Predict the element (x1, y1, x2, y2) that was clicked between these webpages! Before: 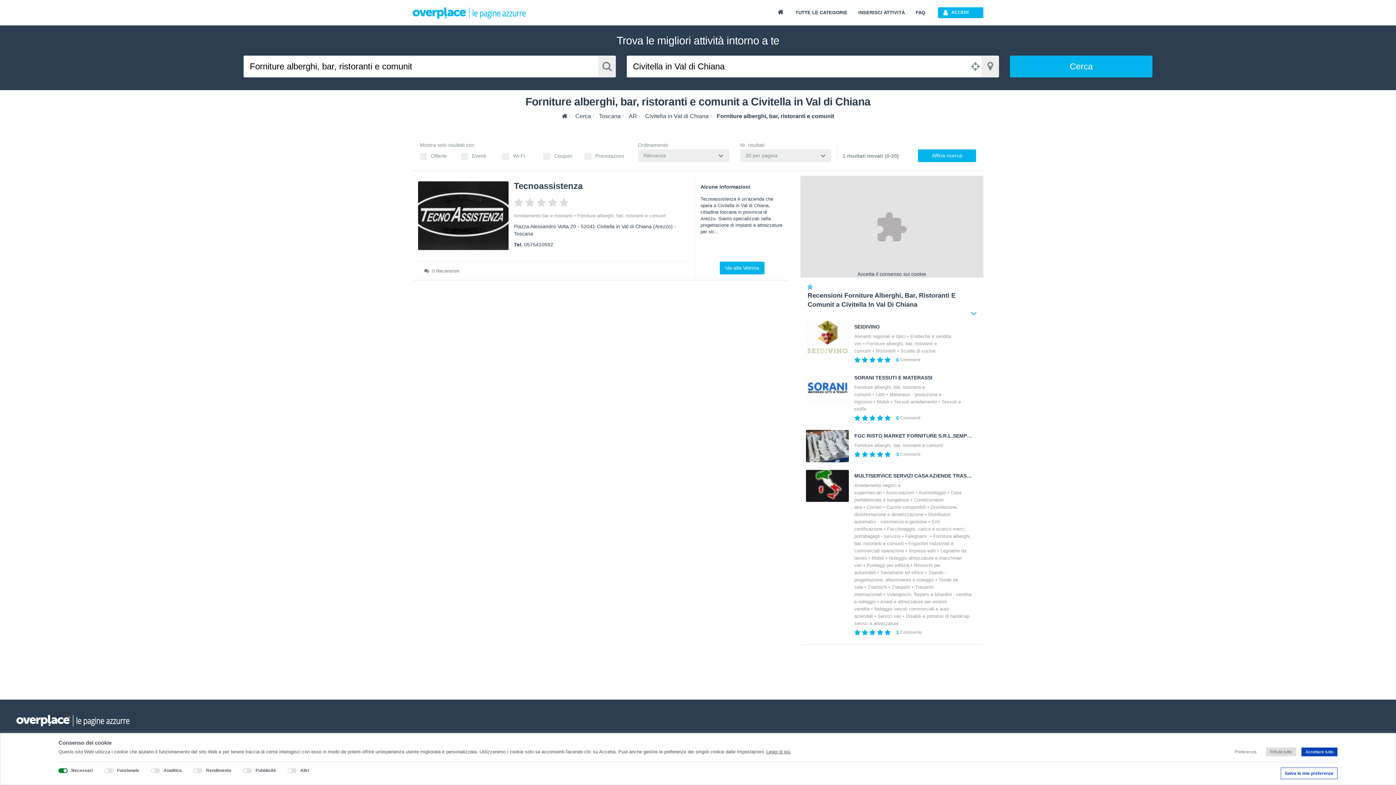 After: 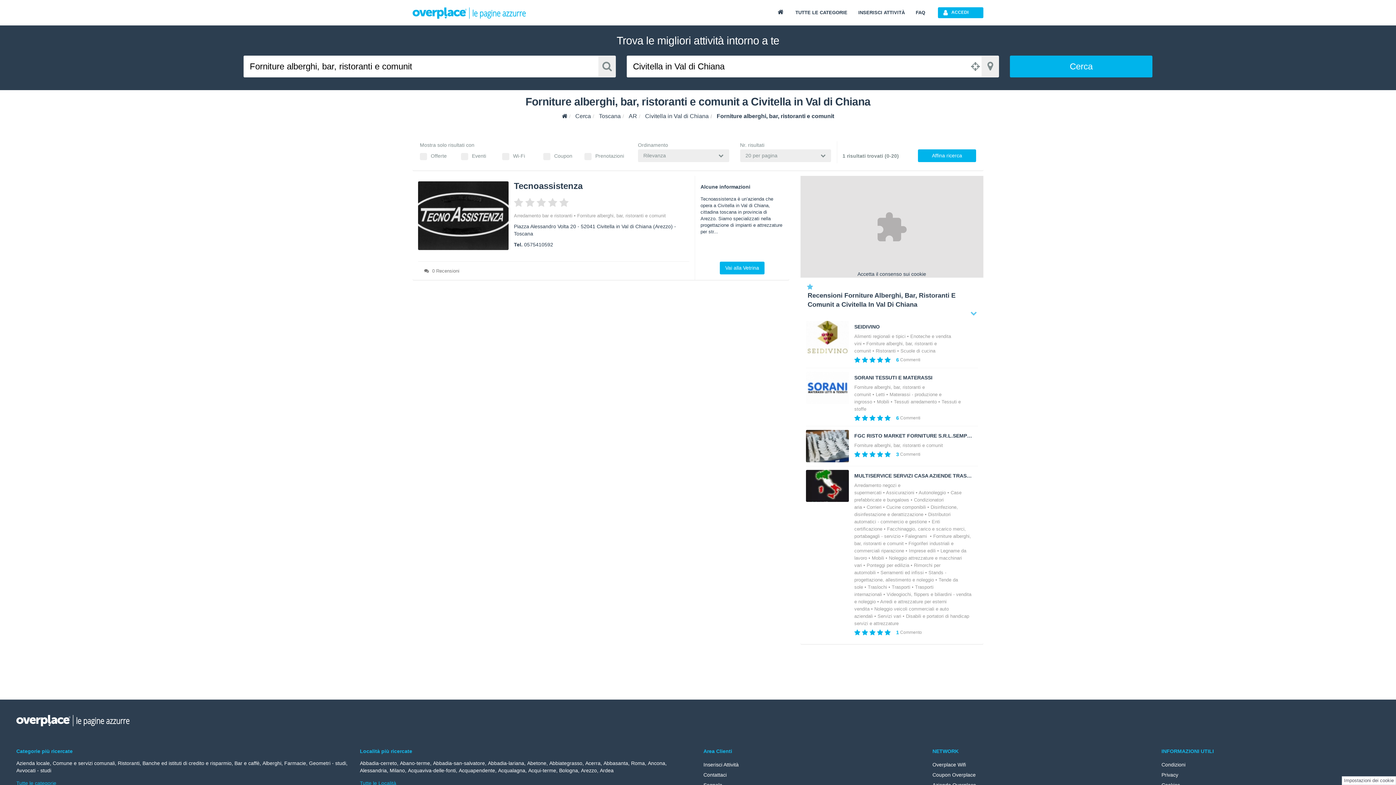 Action: bbox: (1281, 768, 1337, 779) label: Salva le mie preferenze